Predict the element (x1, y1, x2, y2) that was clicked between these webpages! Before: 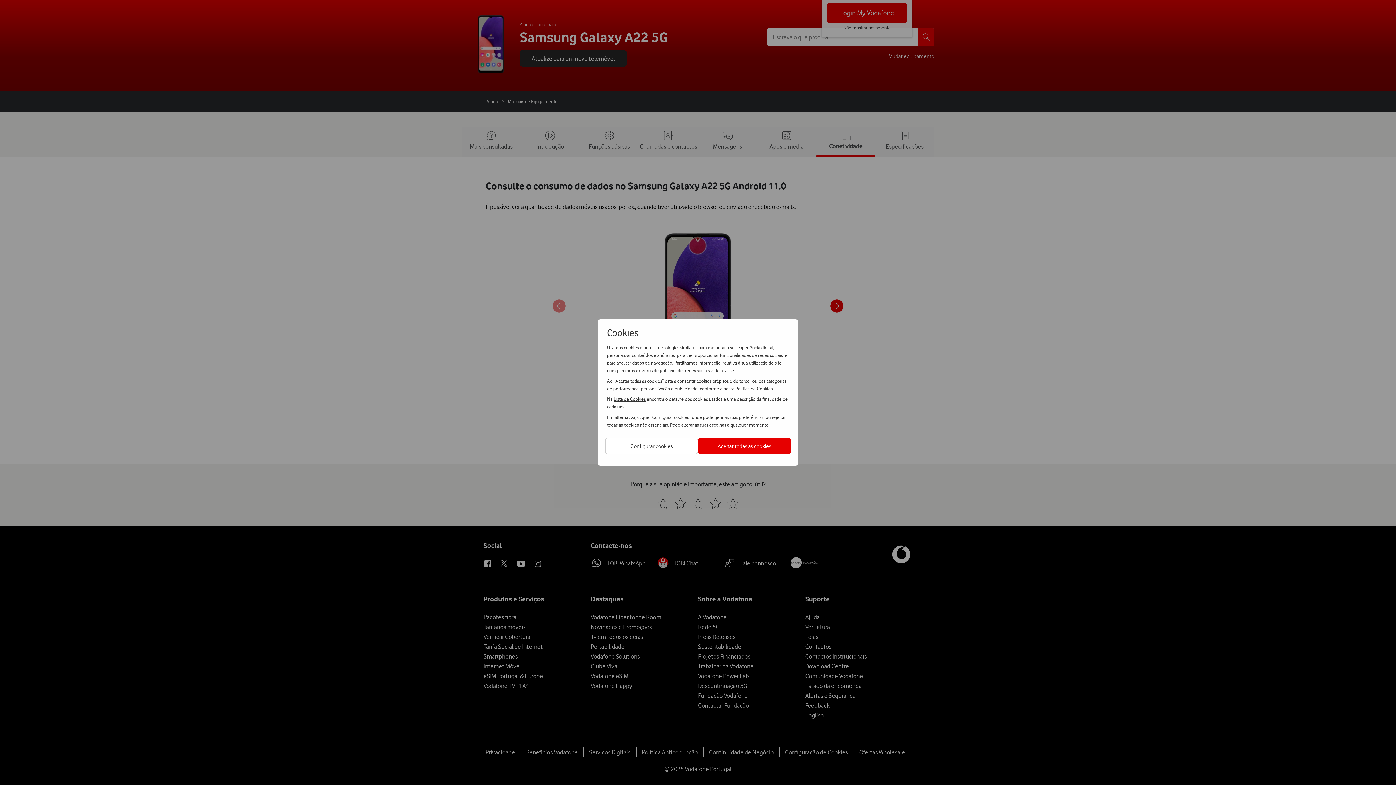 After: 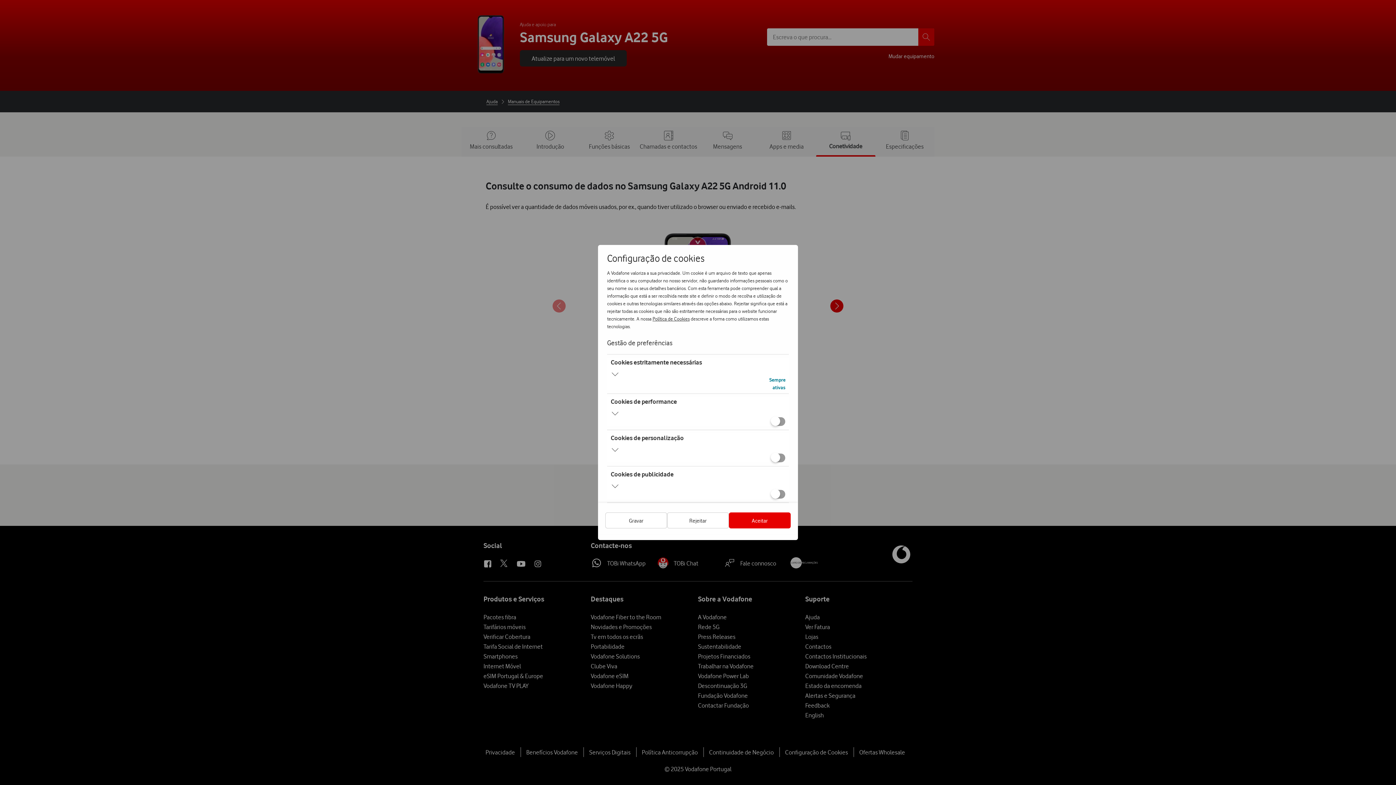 Action: bbox: (605, 438, 698, 454) label: Configurar cookies